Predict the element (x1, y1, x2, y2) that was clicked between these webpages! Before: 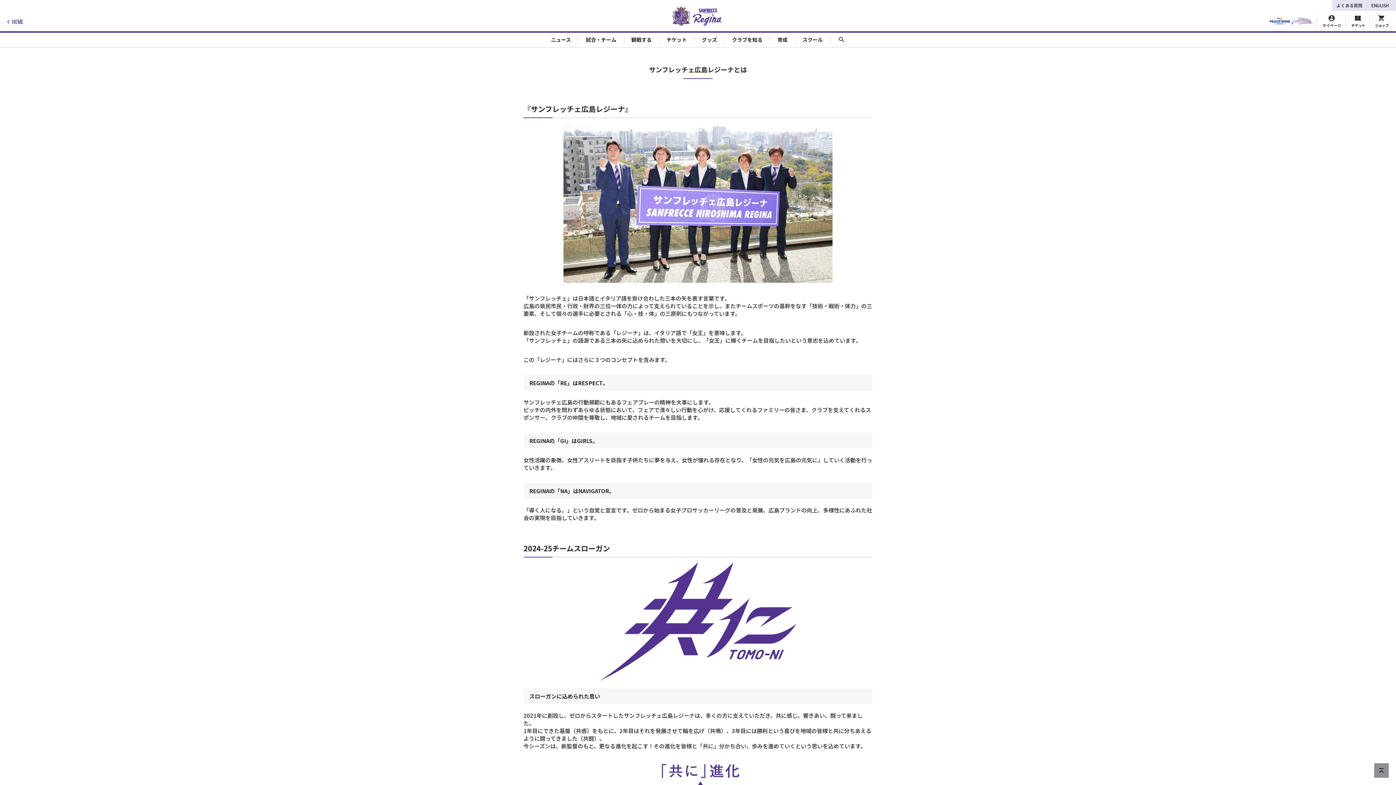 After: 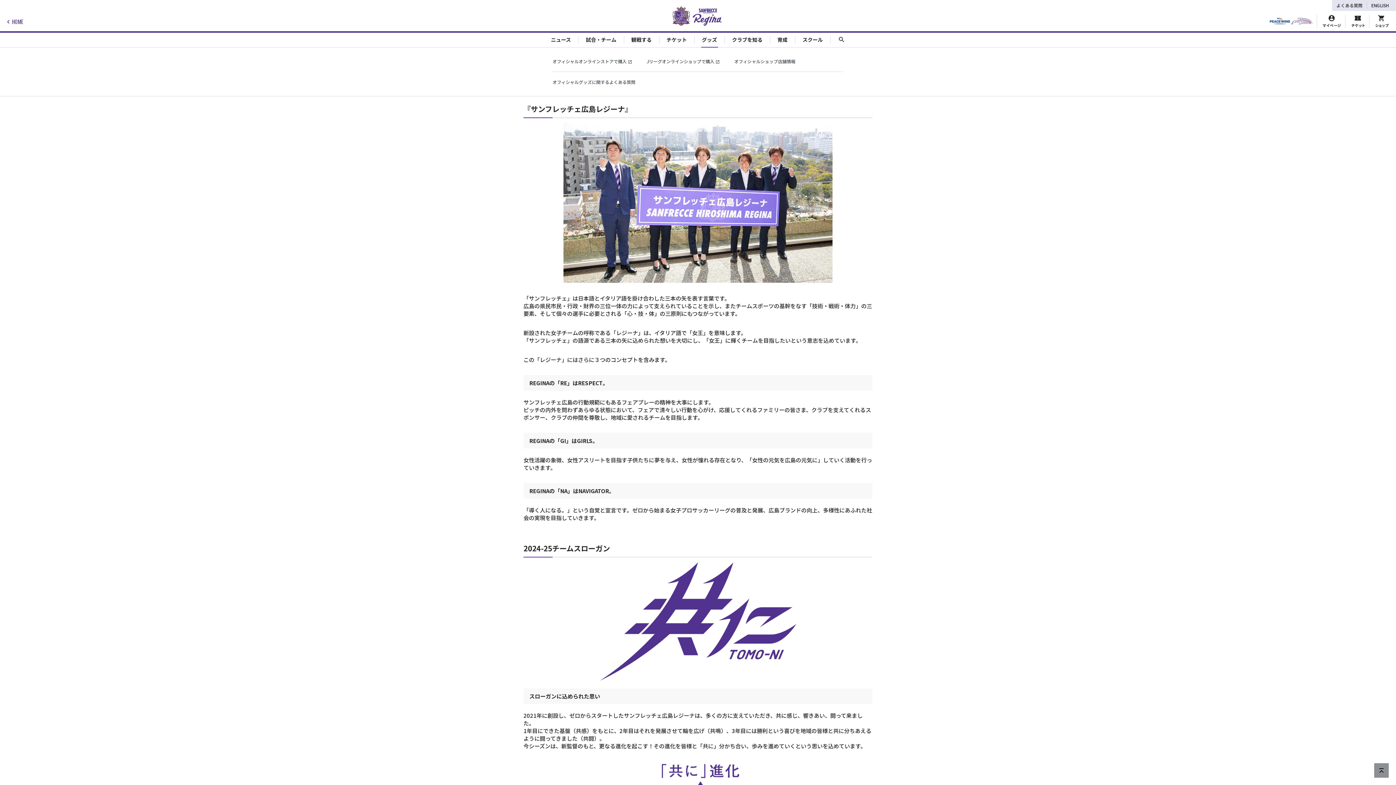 Action: label: Toggle collapse content bbox: (694, 32, 724, 47)